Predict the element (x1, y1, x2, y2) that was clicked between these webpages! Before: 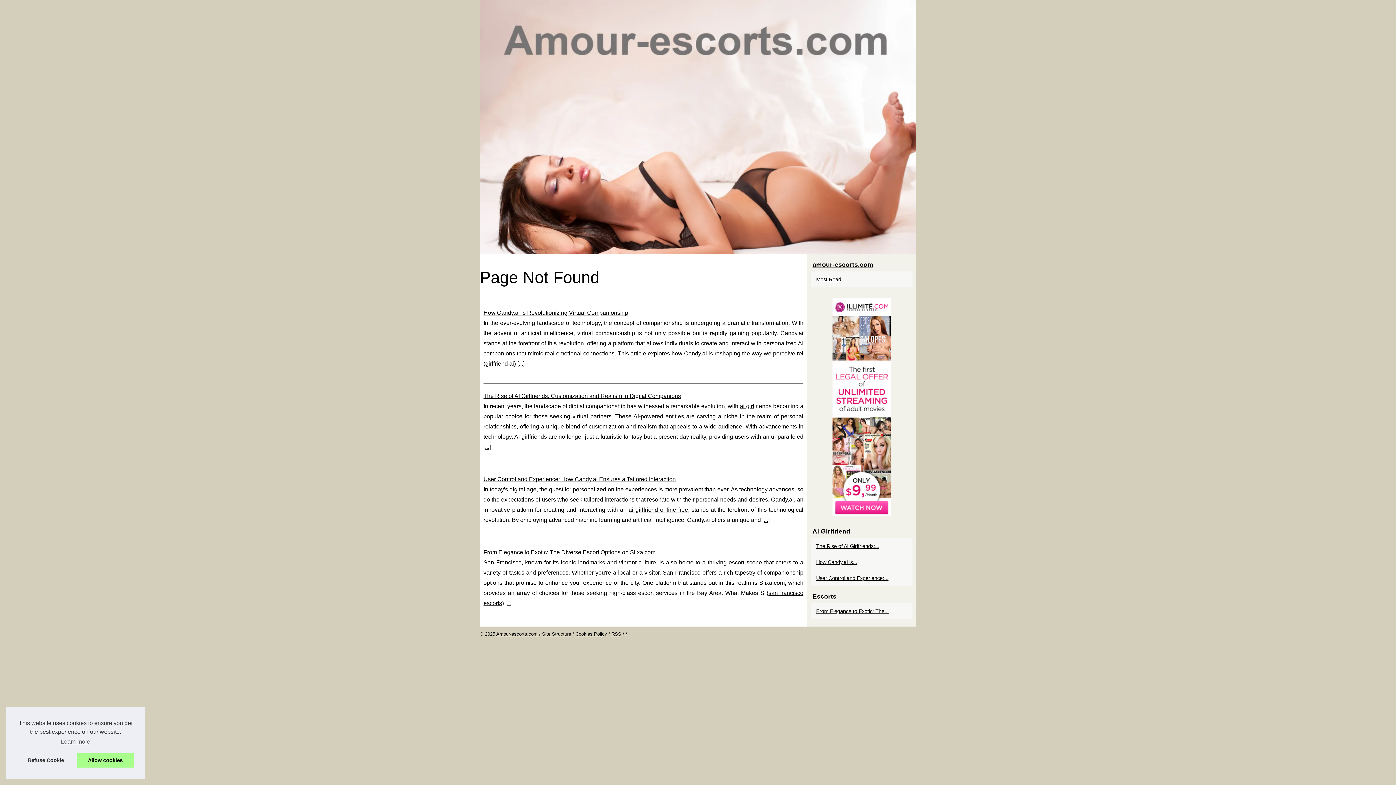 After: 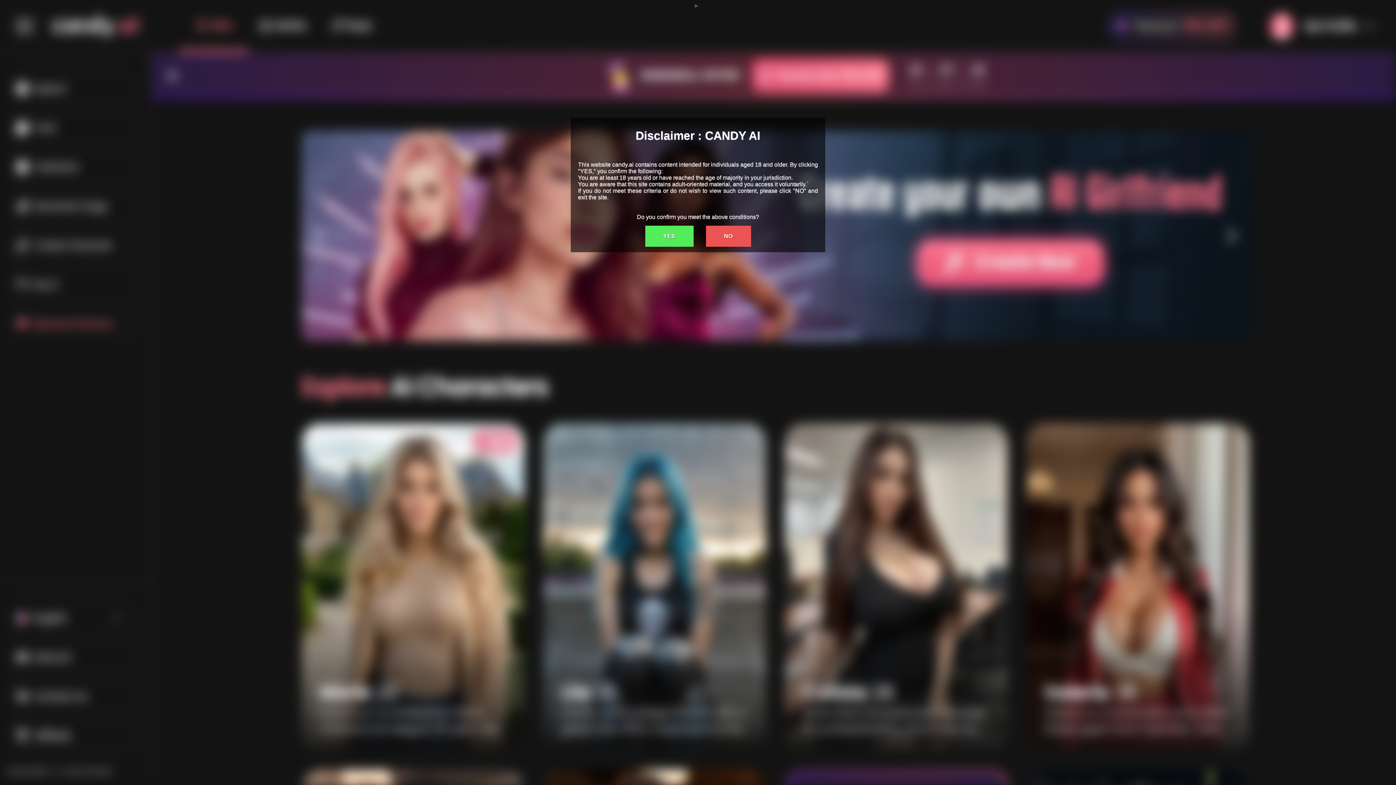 Action: label: girlfriend ai bbox: (485, 360, 514, 366)